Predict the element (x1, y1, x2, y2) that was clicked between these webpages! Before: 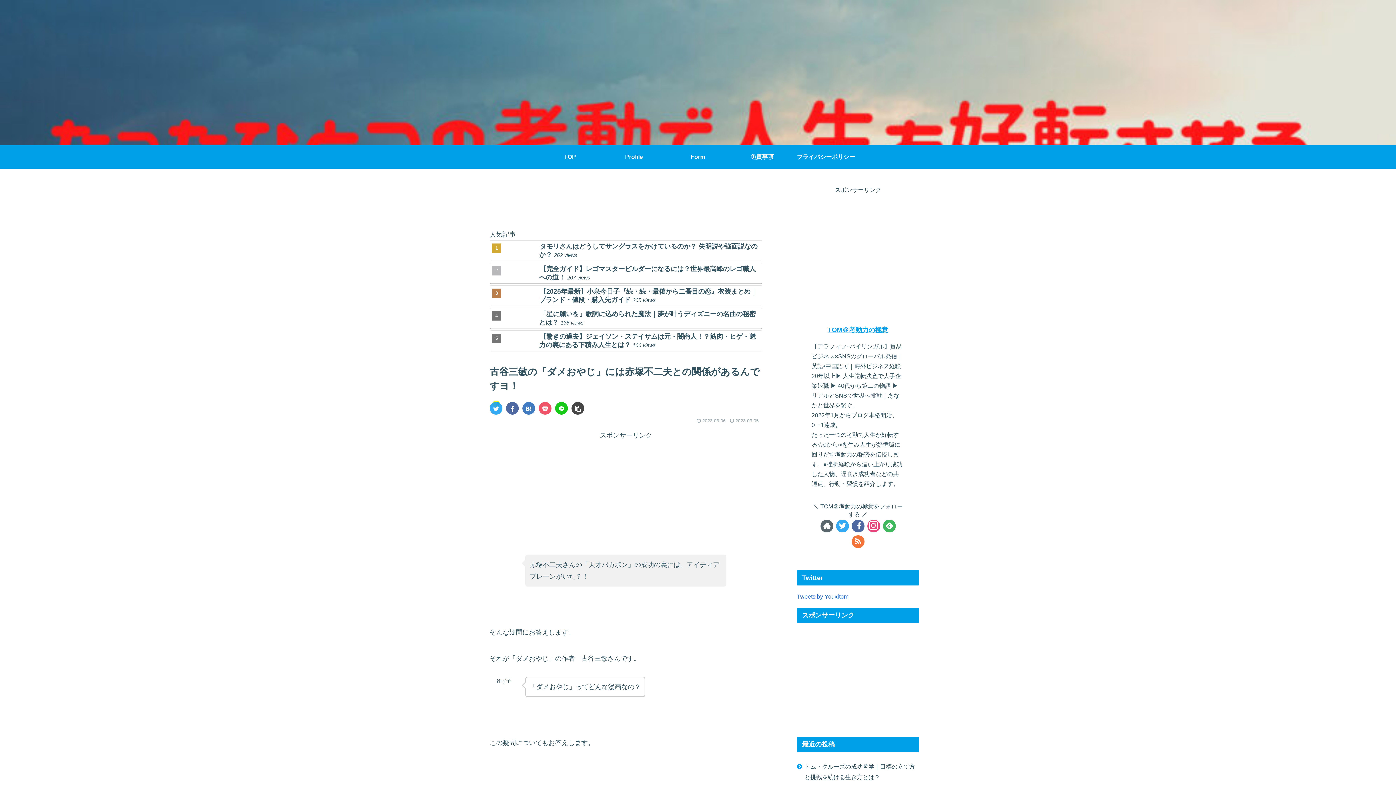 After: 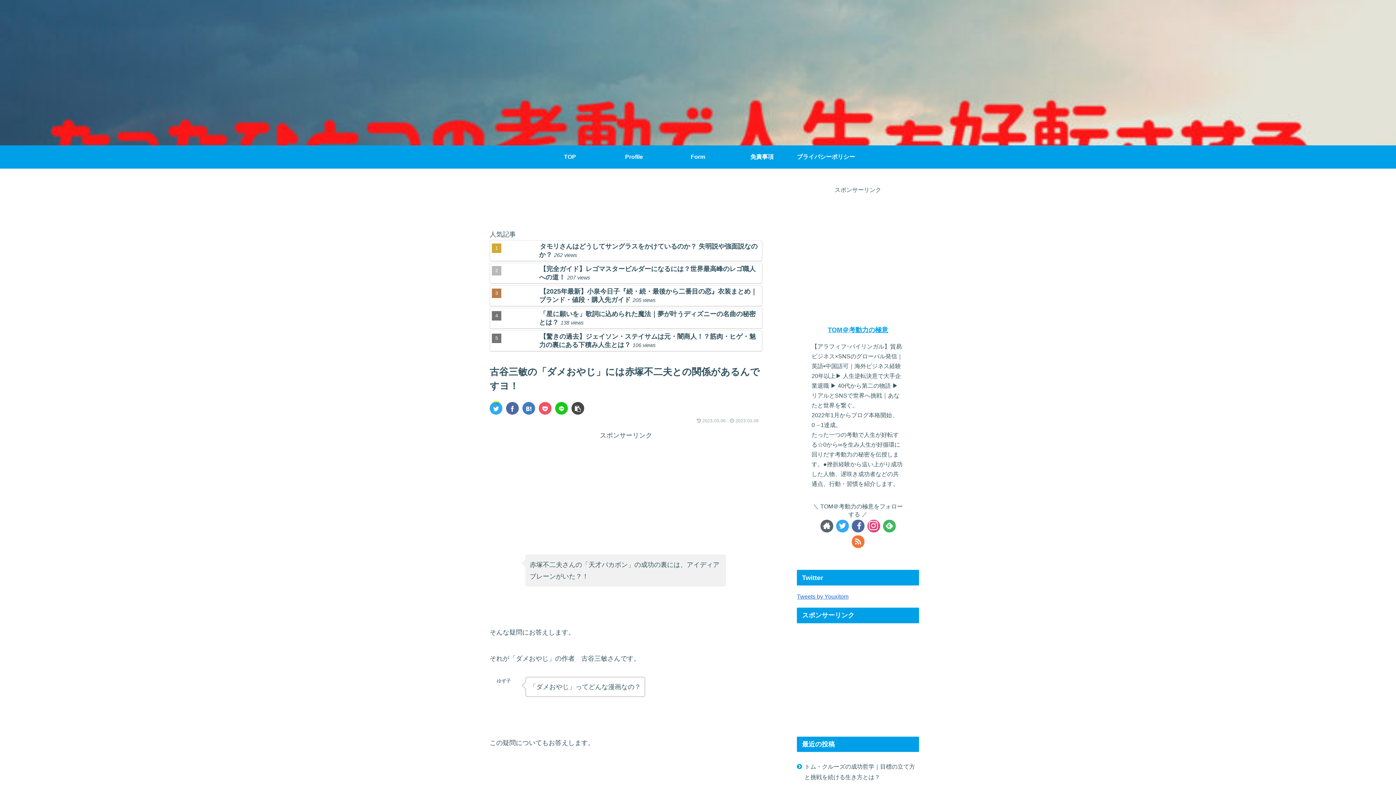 Action: bbox: (836, 418, 848, 430)